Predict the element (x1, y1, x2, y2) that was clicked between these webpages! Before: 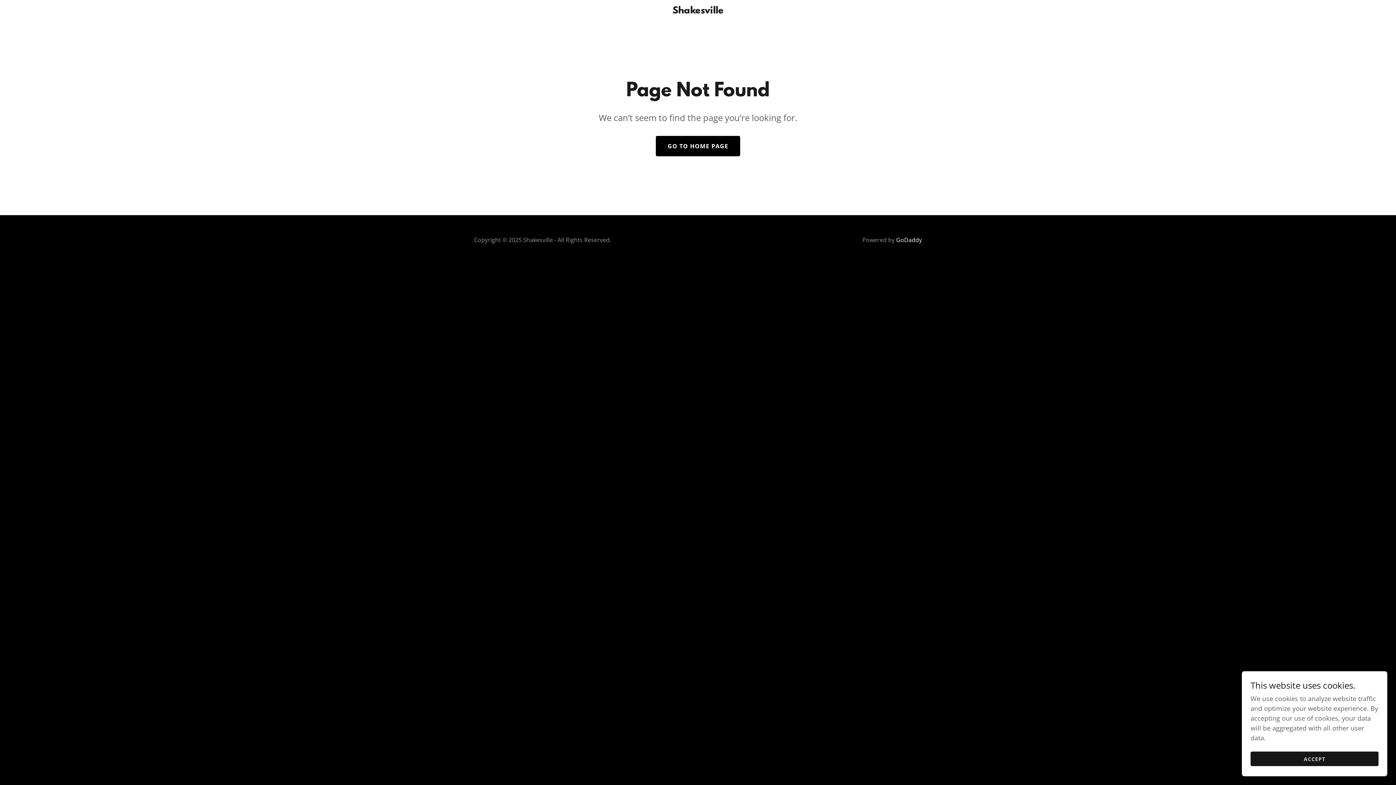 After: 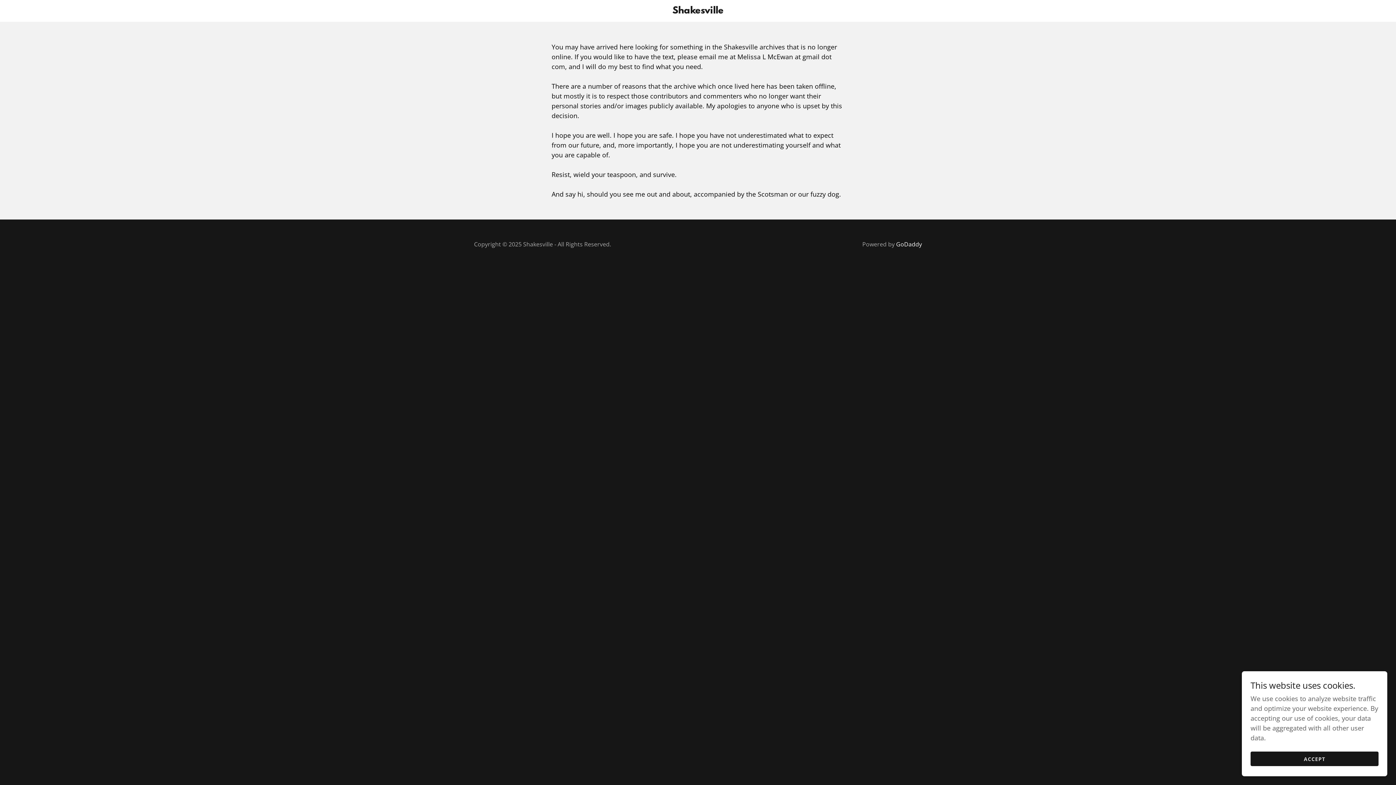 Action: label: Shakesville bbox: (471, 6, 925, 15)